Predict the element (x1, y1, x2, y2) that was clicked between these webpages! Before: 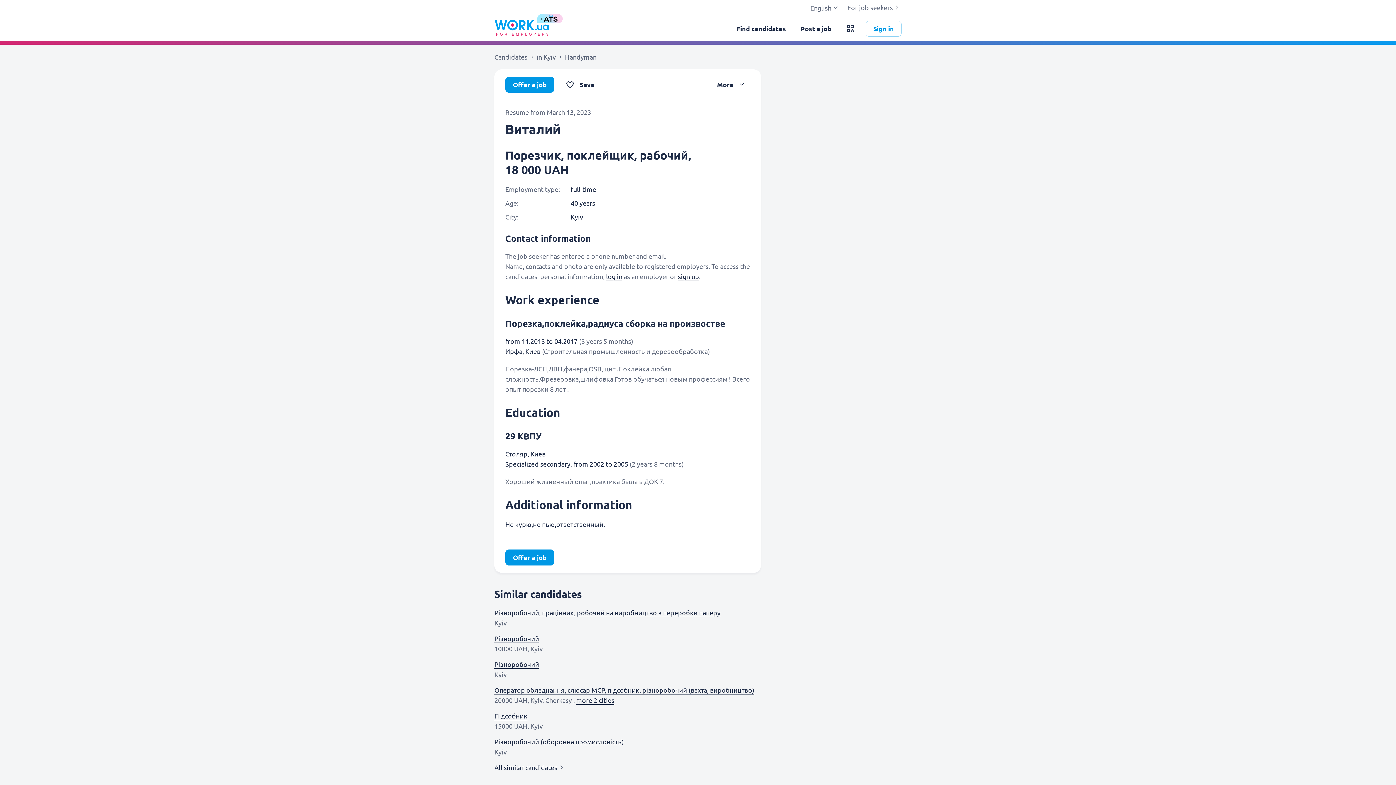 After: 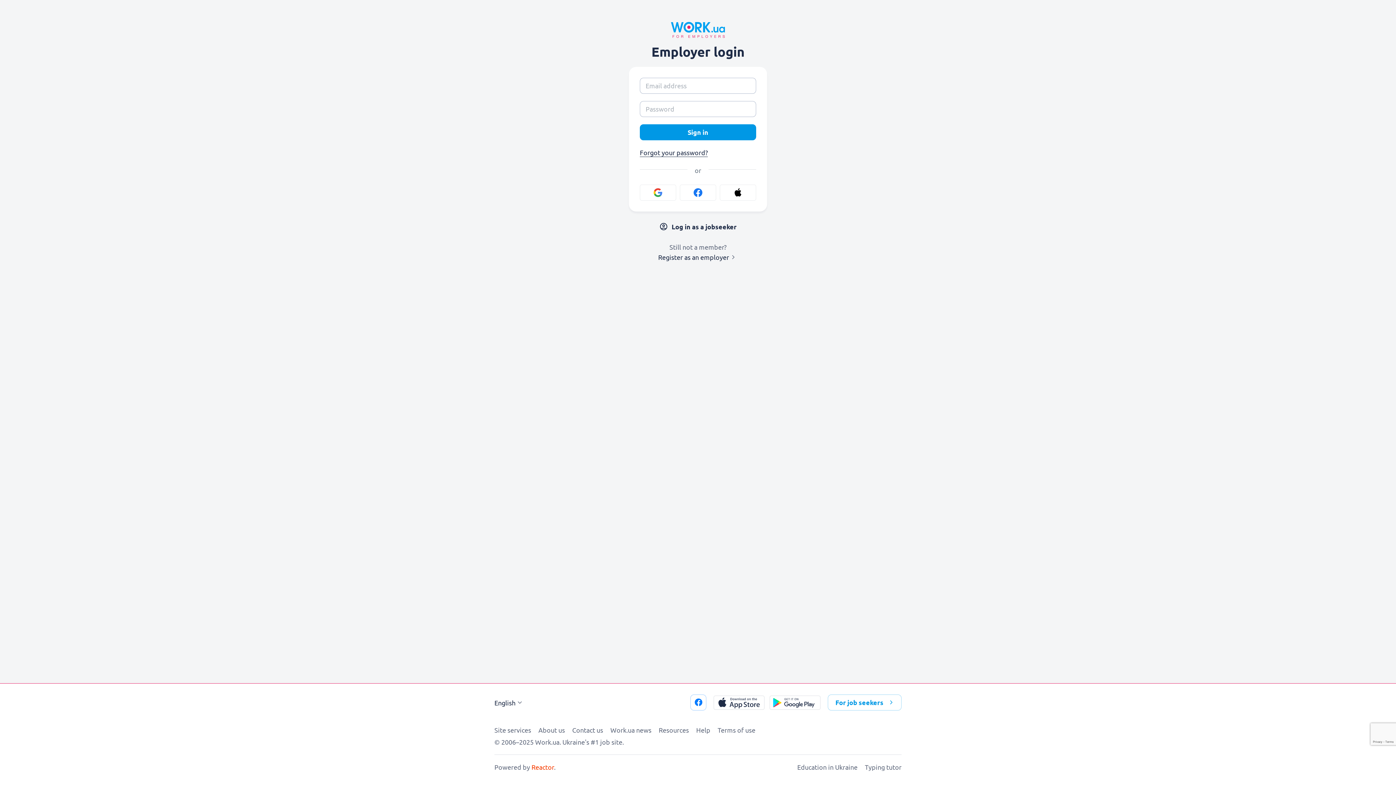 Action: bbox: (606, 272, 622, 280) label: log in